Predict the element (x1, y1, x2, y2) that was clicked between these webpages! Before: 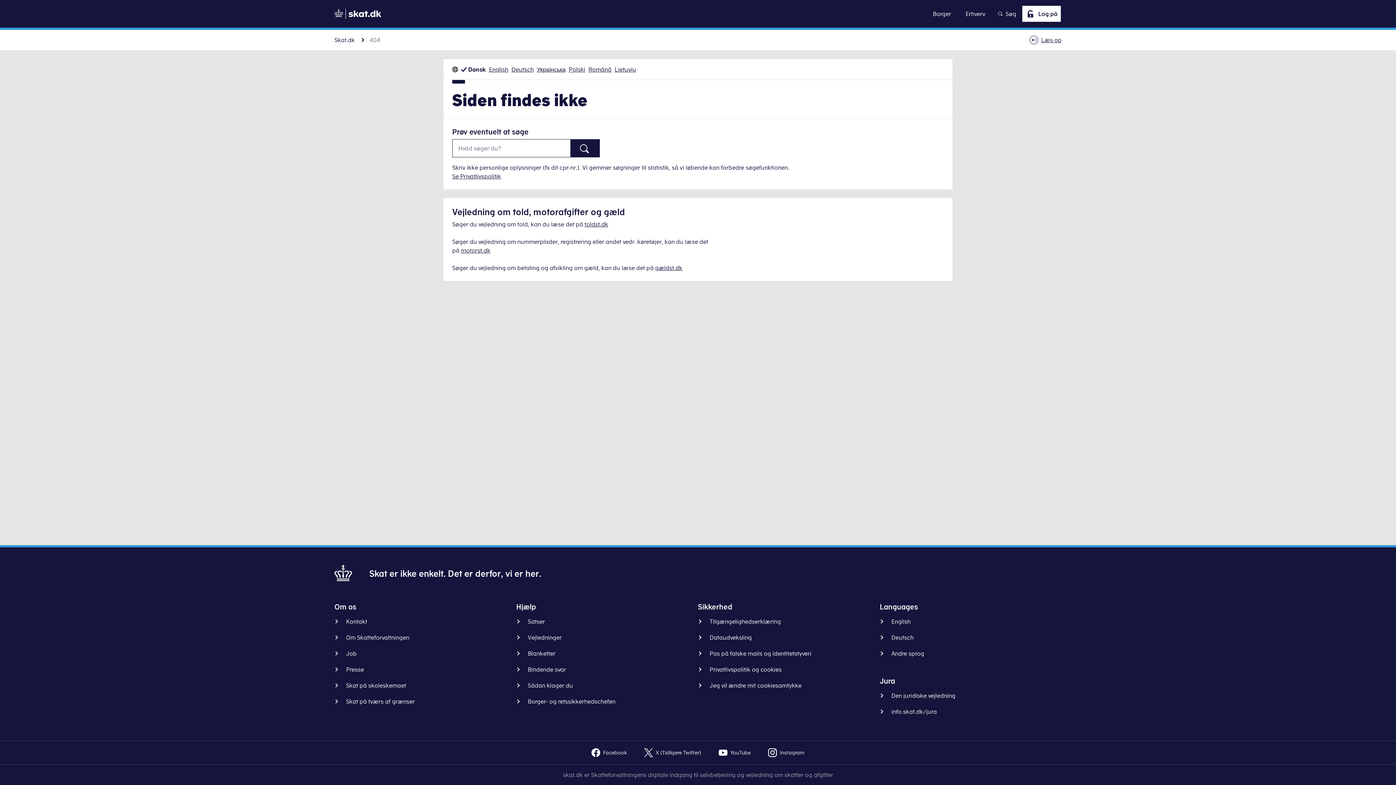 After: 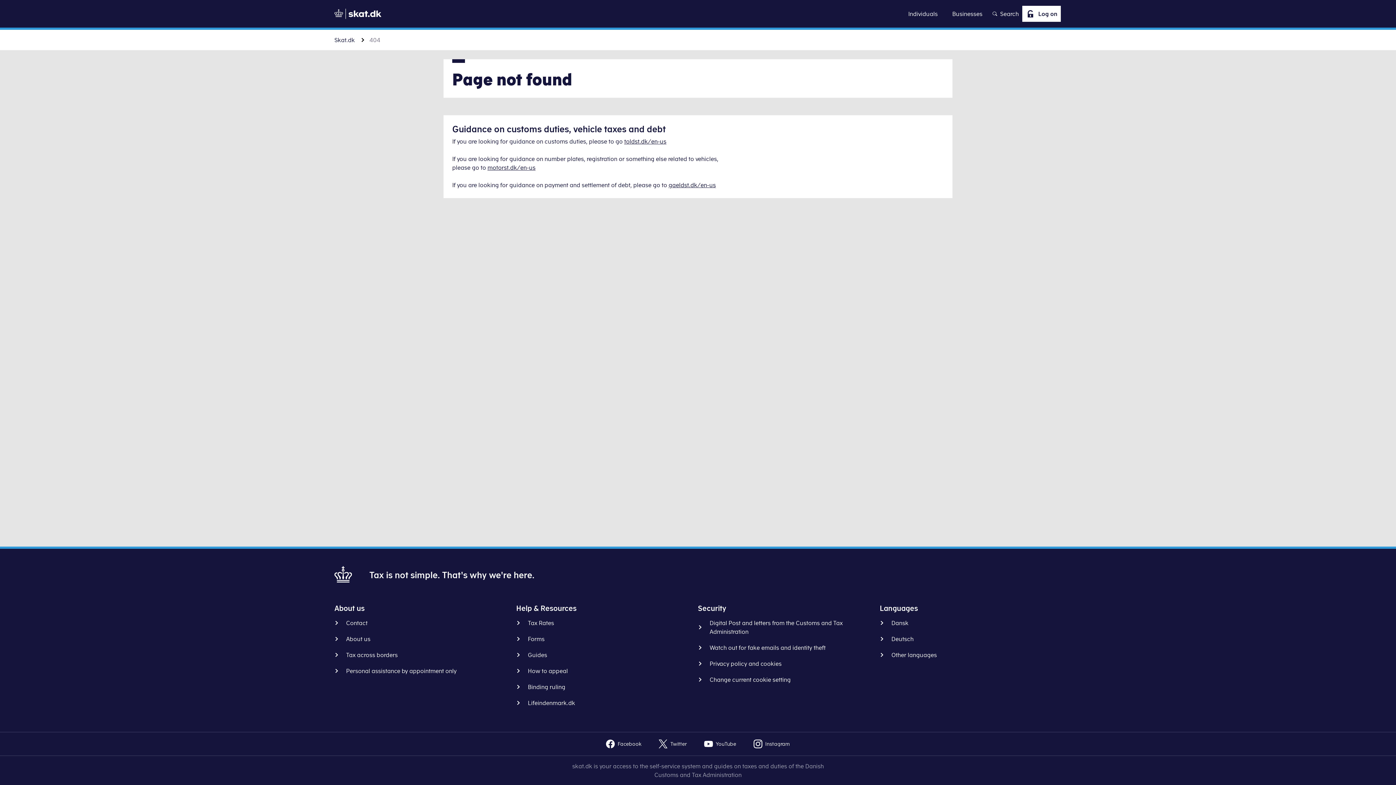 Action: label: English bbox: (489, 65, 508, 73)